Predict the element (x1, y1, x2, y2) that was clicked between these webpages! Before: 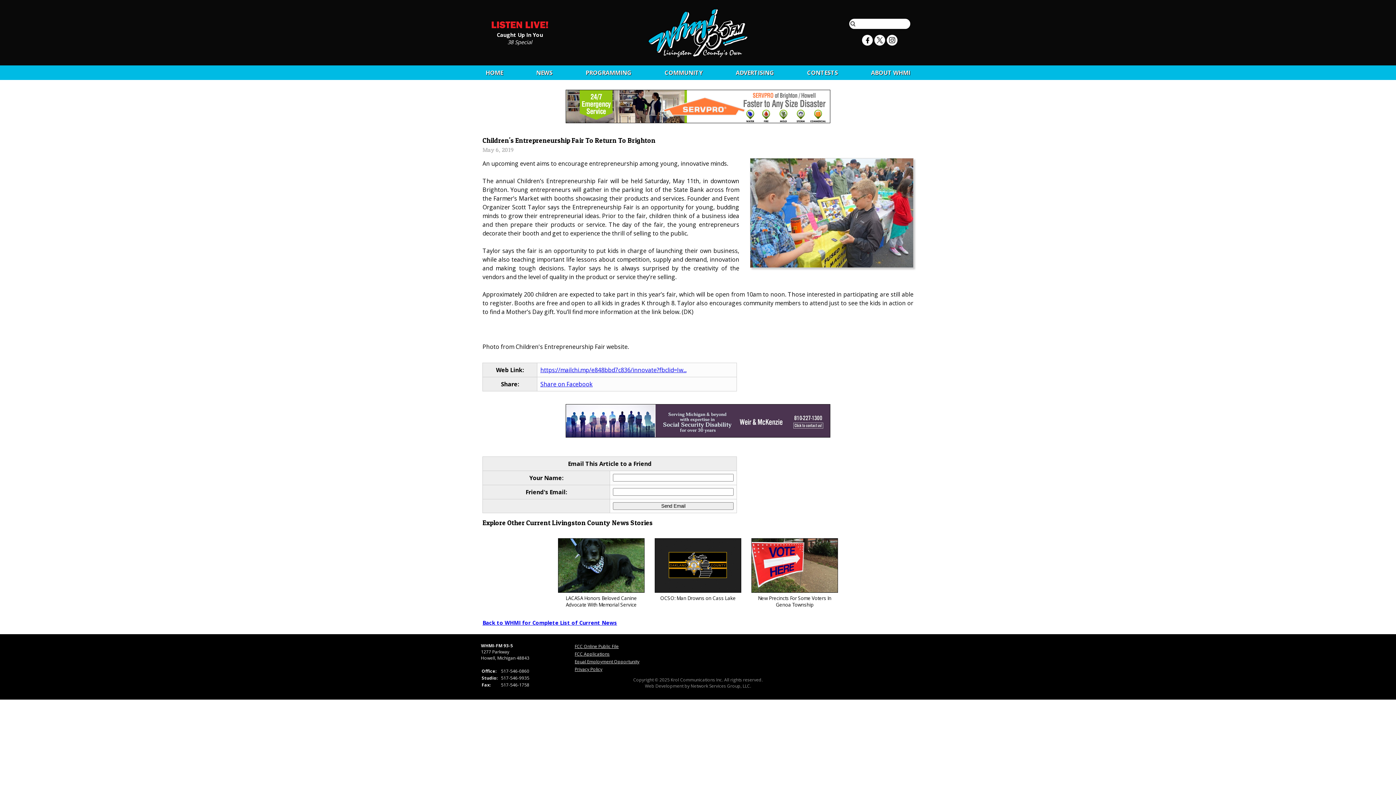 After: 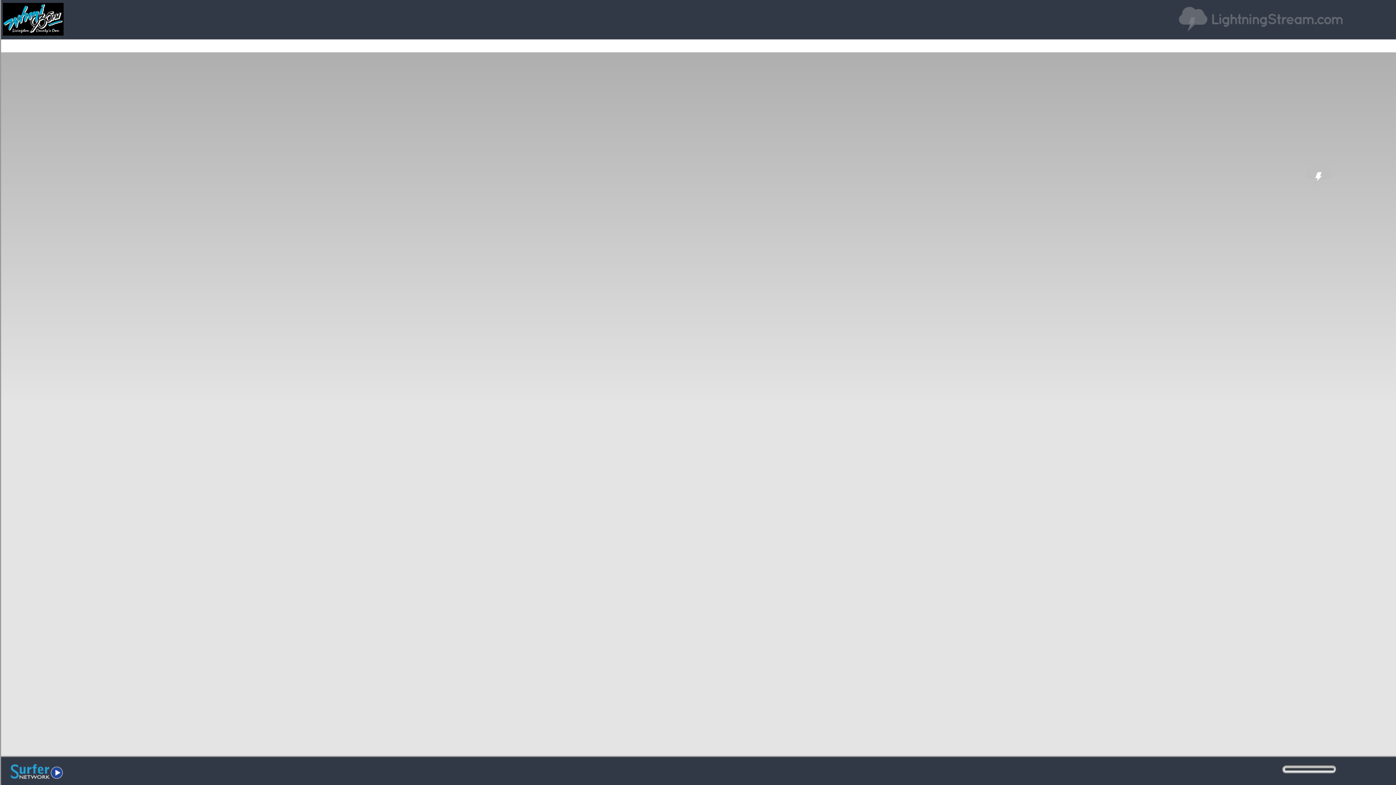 Action: bbox: (483, 19, 556, 31)